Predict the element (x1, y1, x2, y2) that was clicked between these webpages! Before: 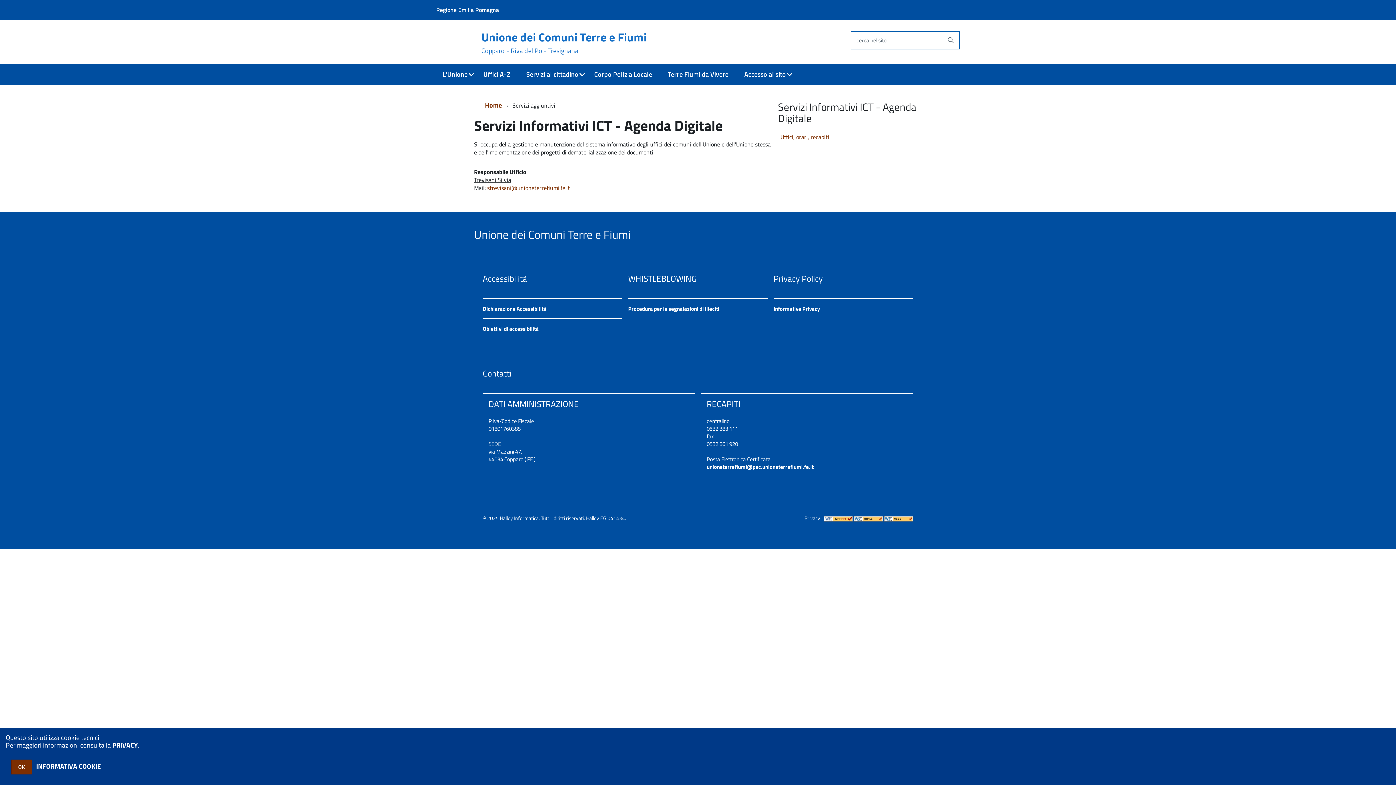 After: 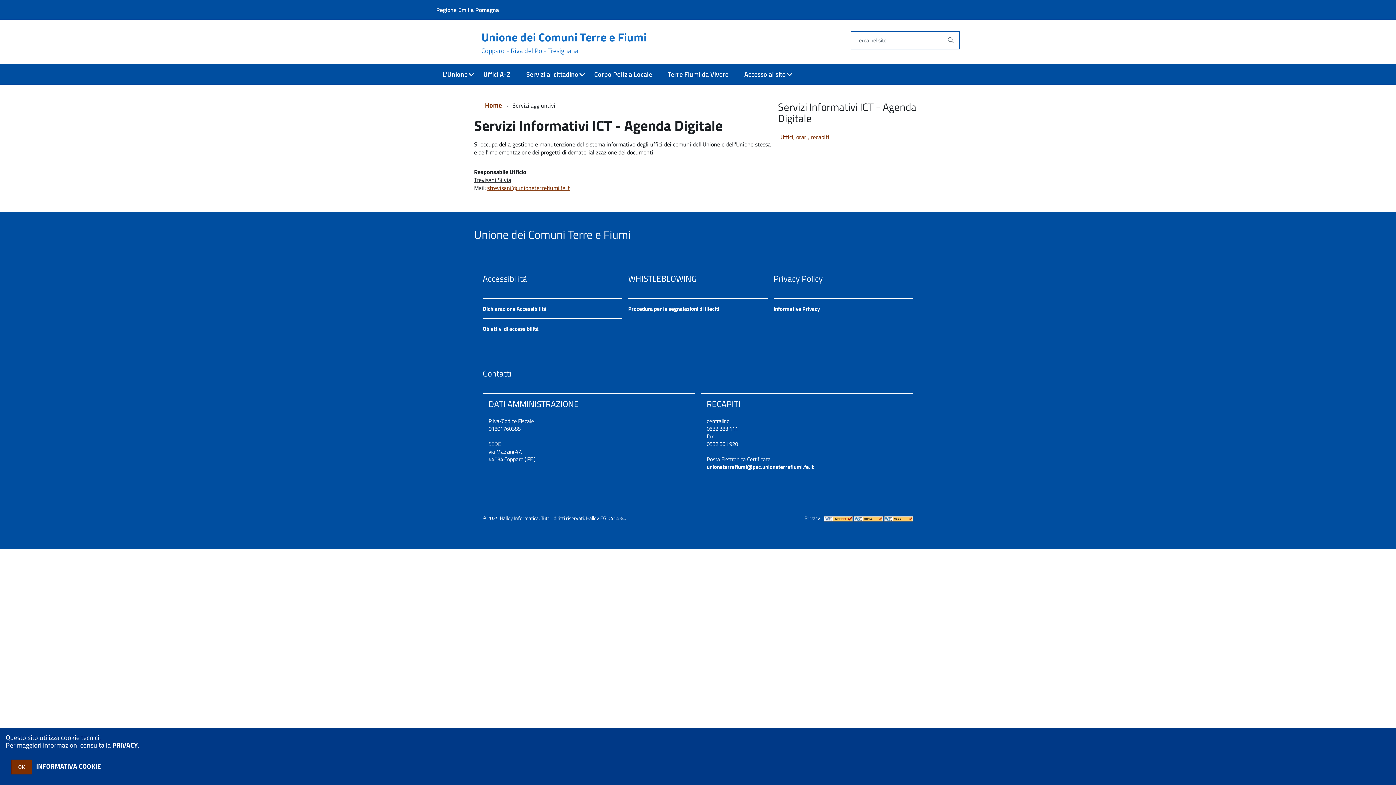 Action: label: strevisani@unioneterrefiumi.fe.it bbox: (487, 183, 570, 192)